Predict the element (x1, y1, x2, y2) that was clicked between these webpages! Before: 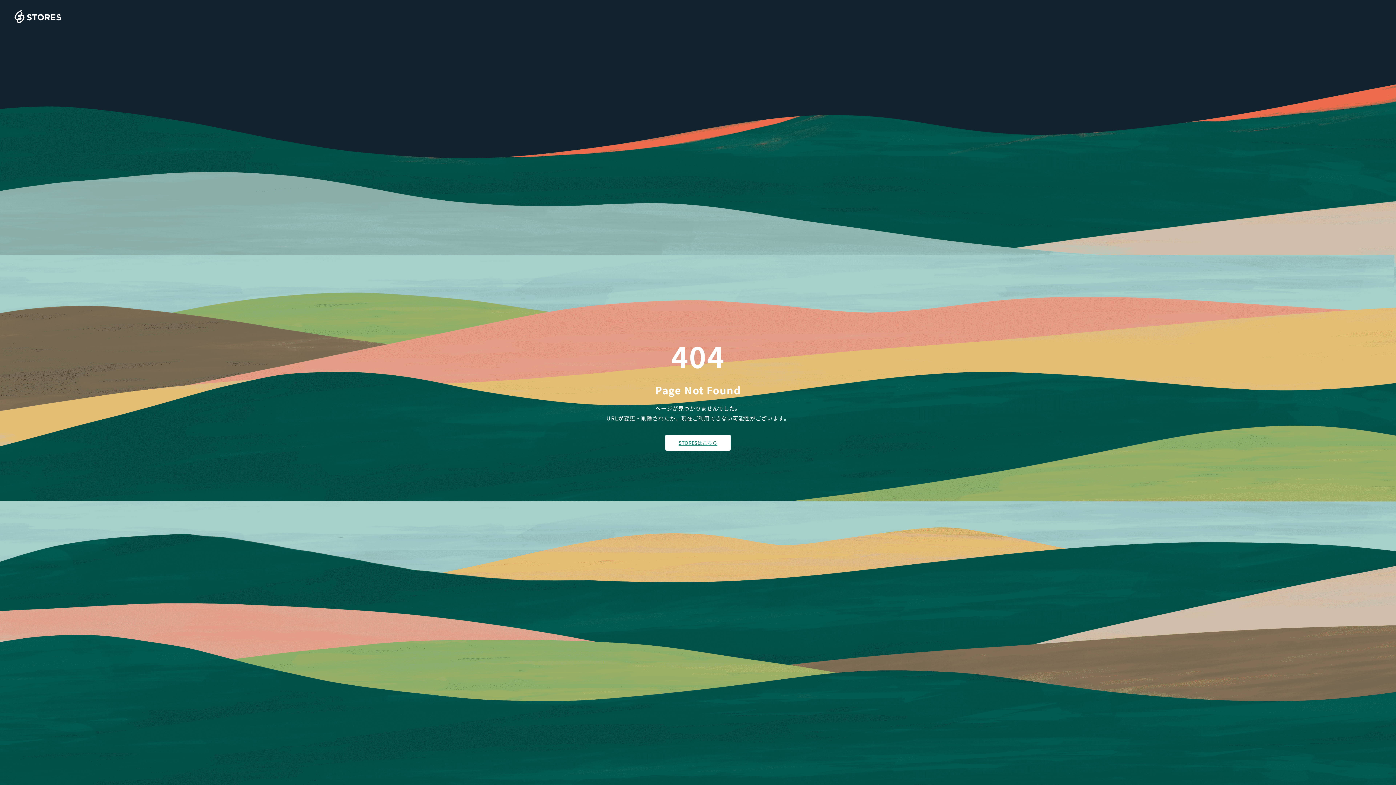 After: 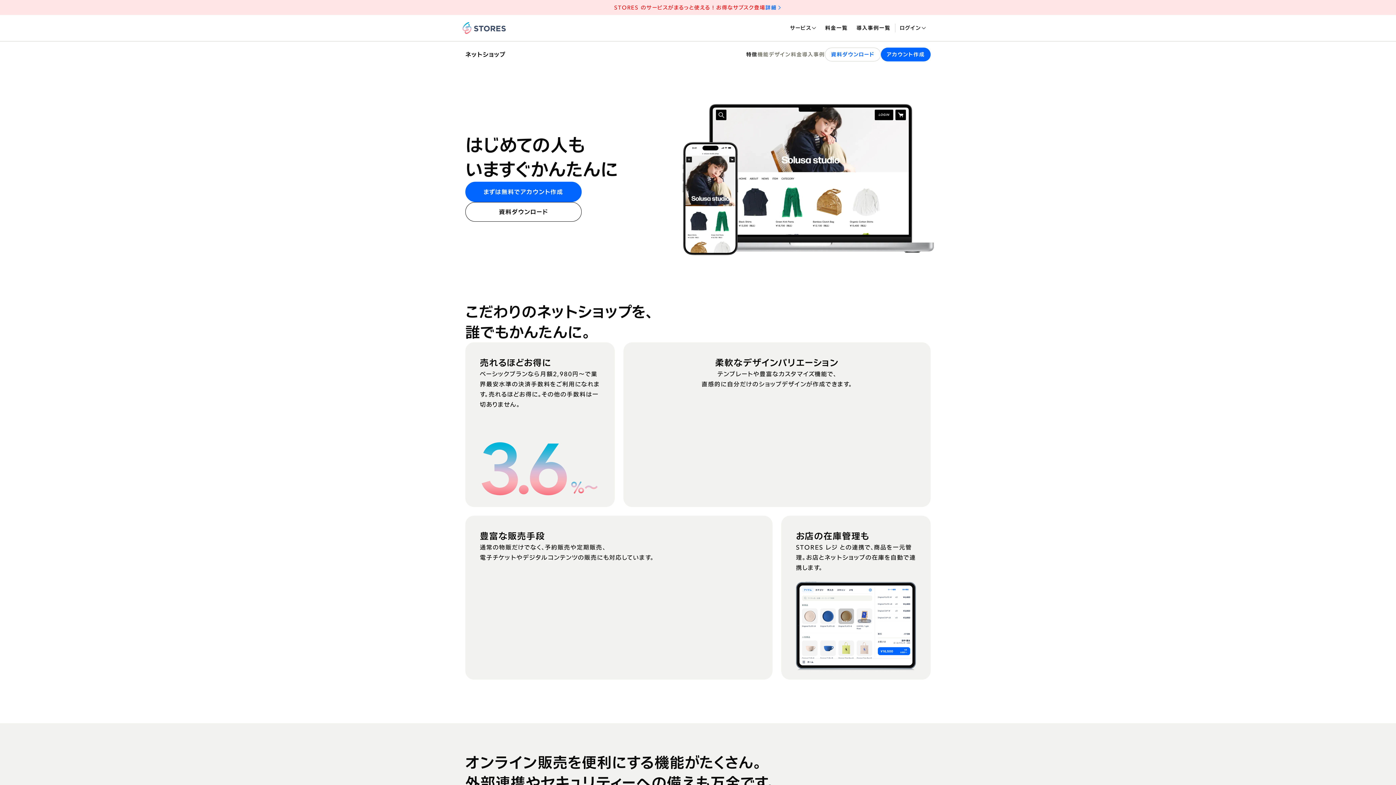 Action: bbox: (14, 10, 61, 23)